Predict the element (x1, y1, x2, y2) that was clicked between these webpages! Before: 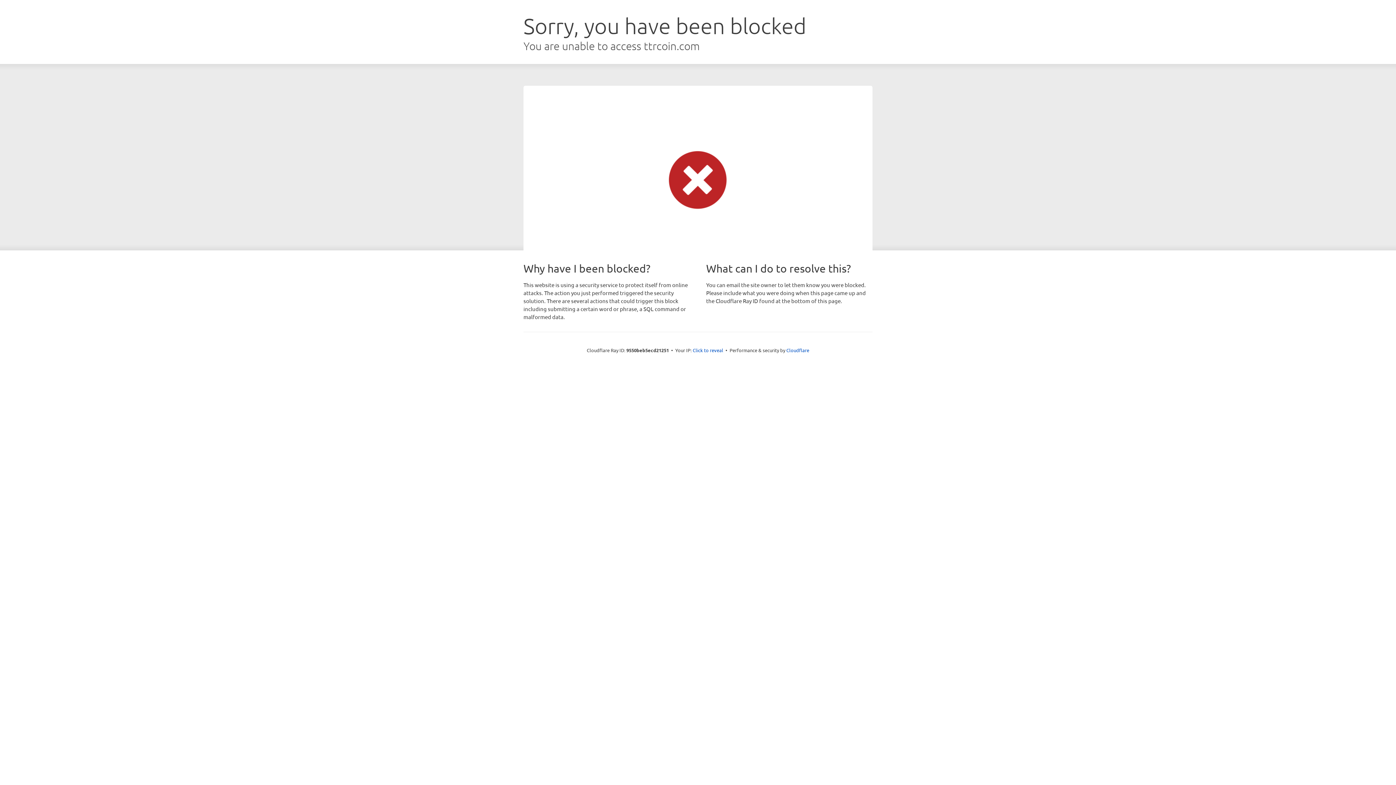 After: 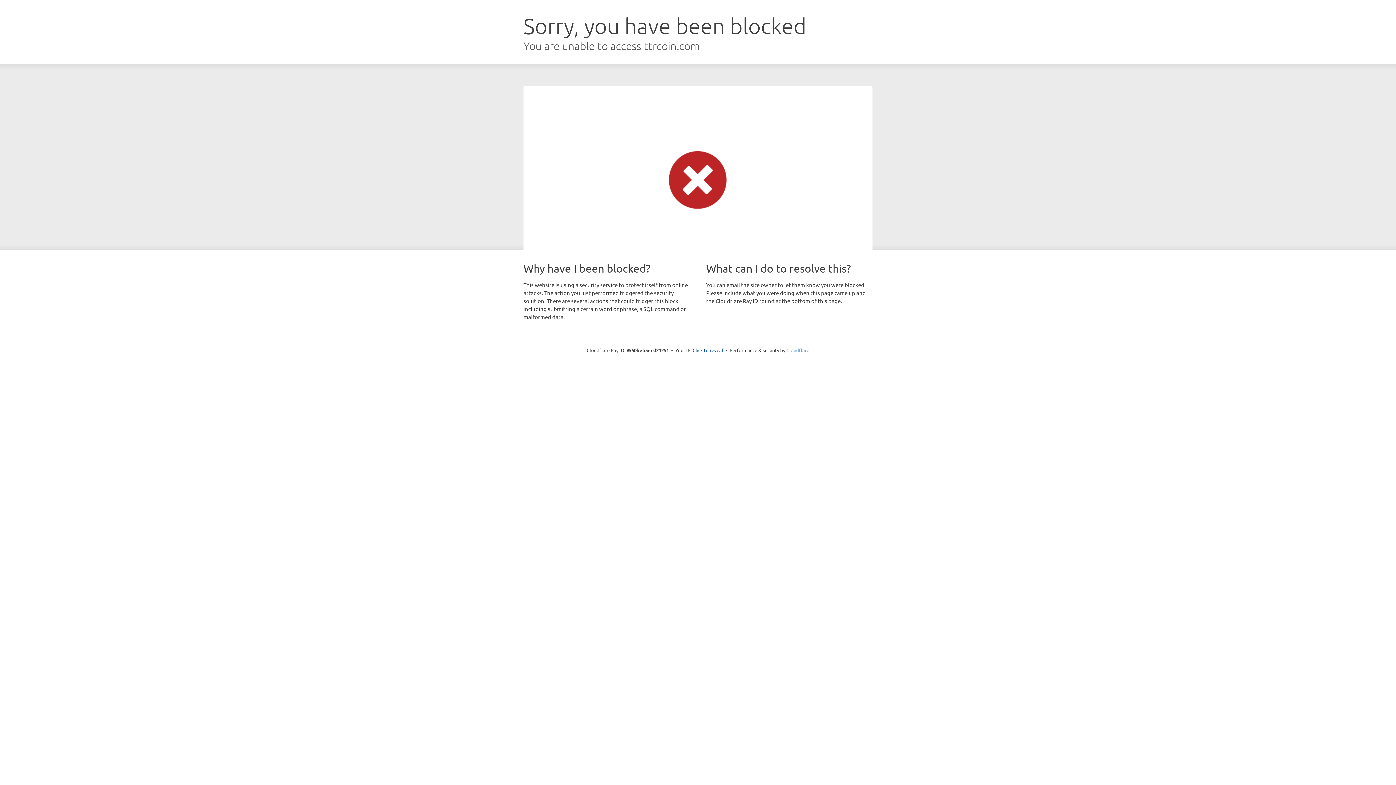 Action: bbox: (786, 347, 809, 353) label: Cloudflare